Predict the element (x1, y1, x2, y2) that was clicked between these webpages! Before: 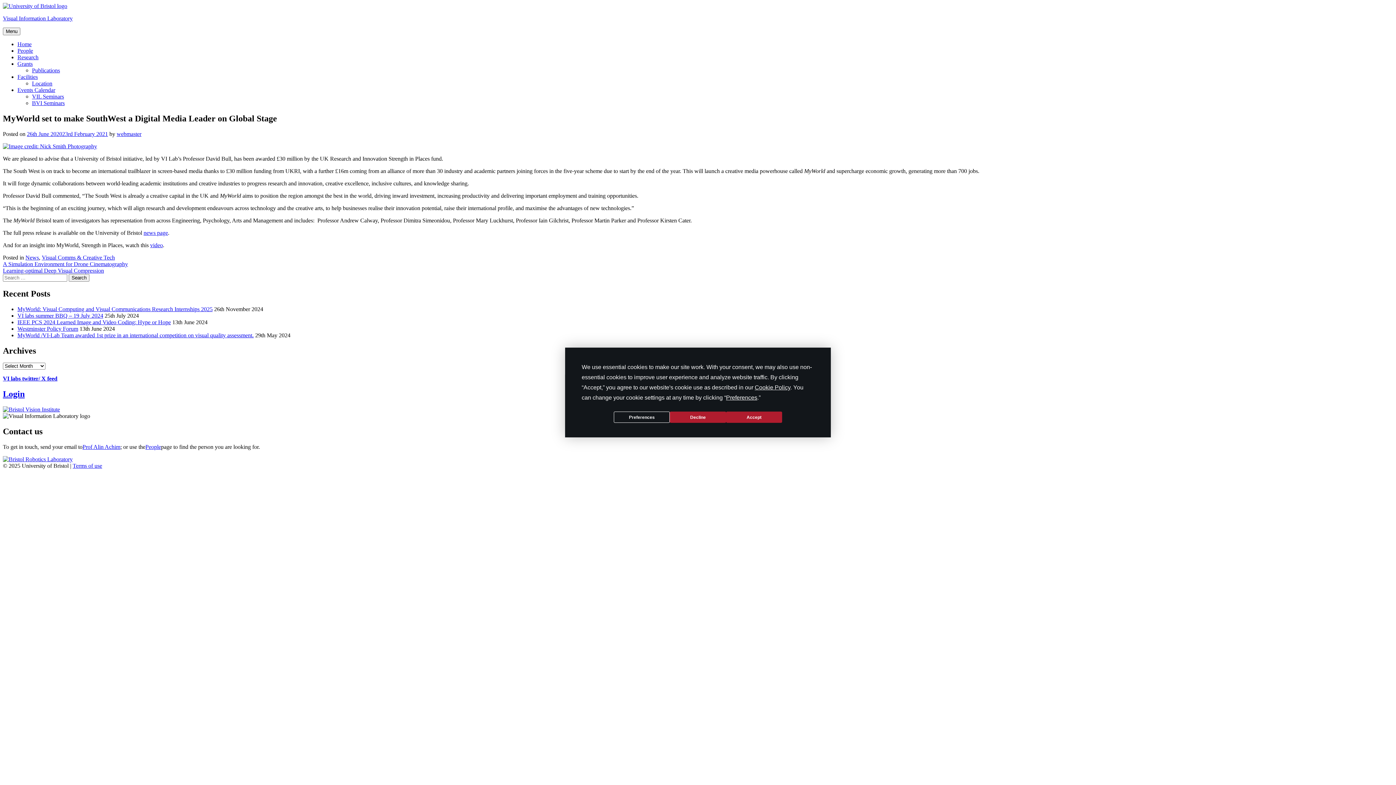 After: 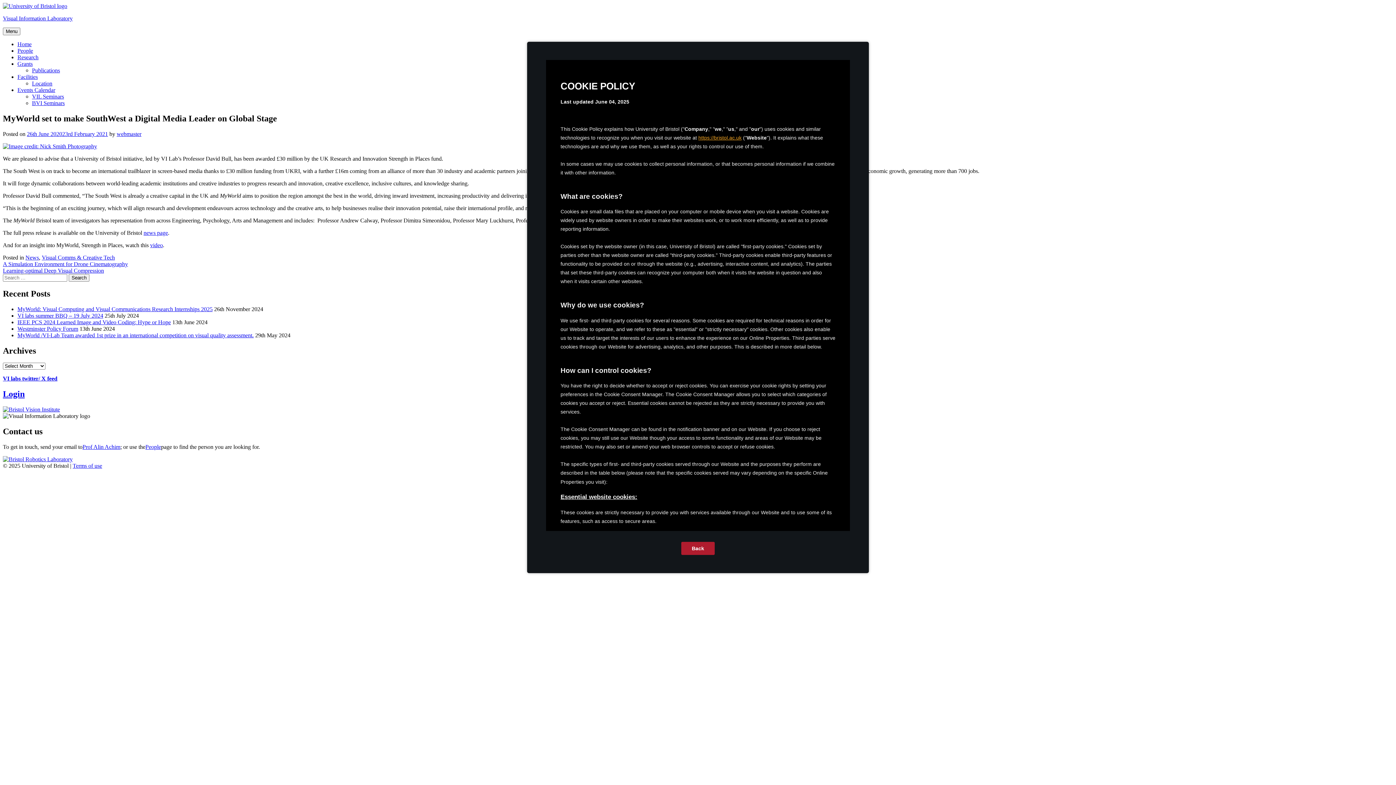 Action: bbox: (754, 384, 790, 390) label: Cookie Policy